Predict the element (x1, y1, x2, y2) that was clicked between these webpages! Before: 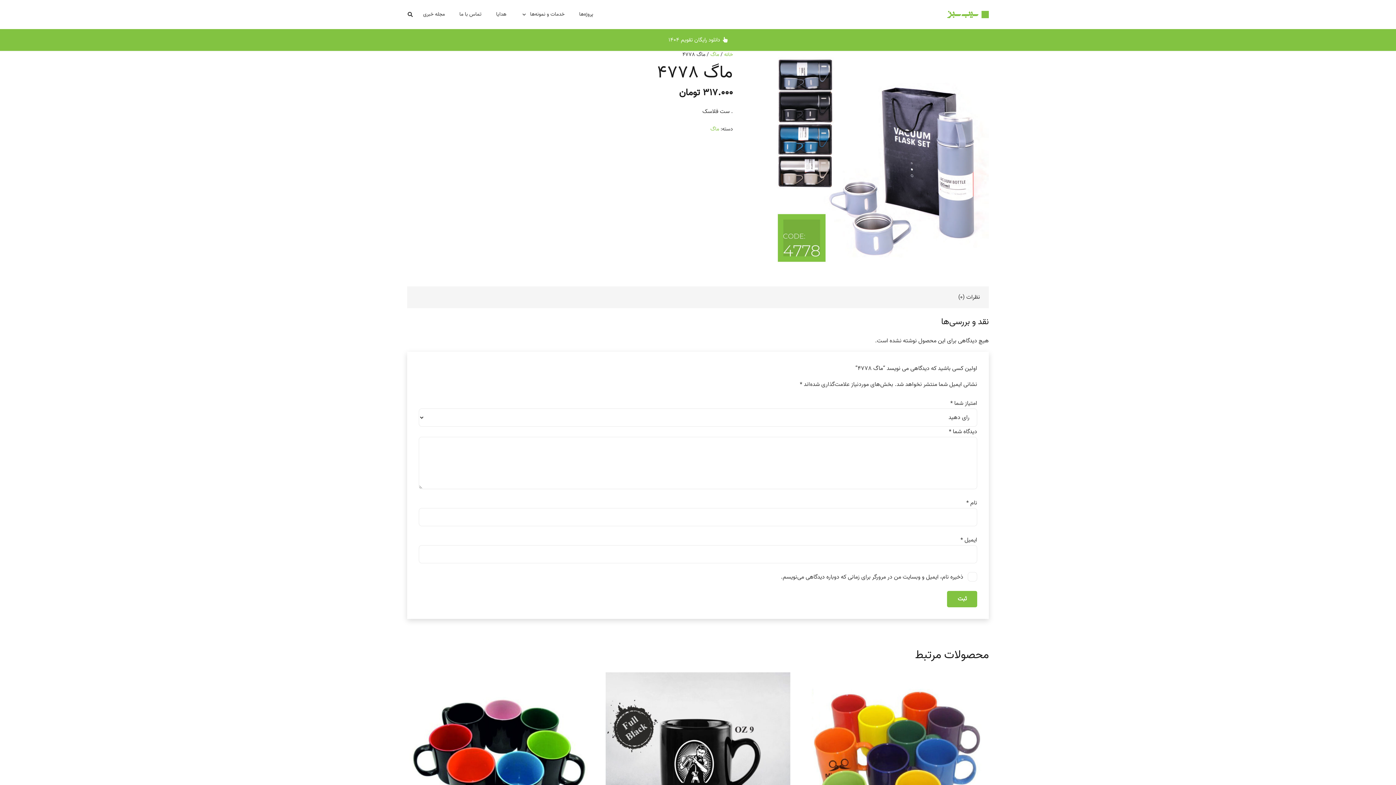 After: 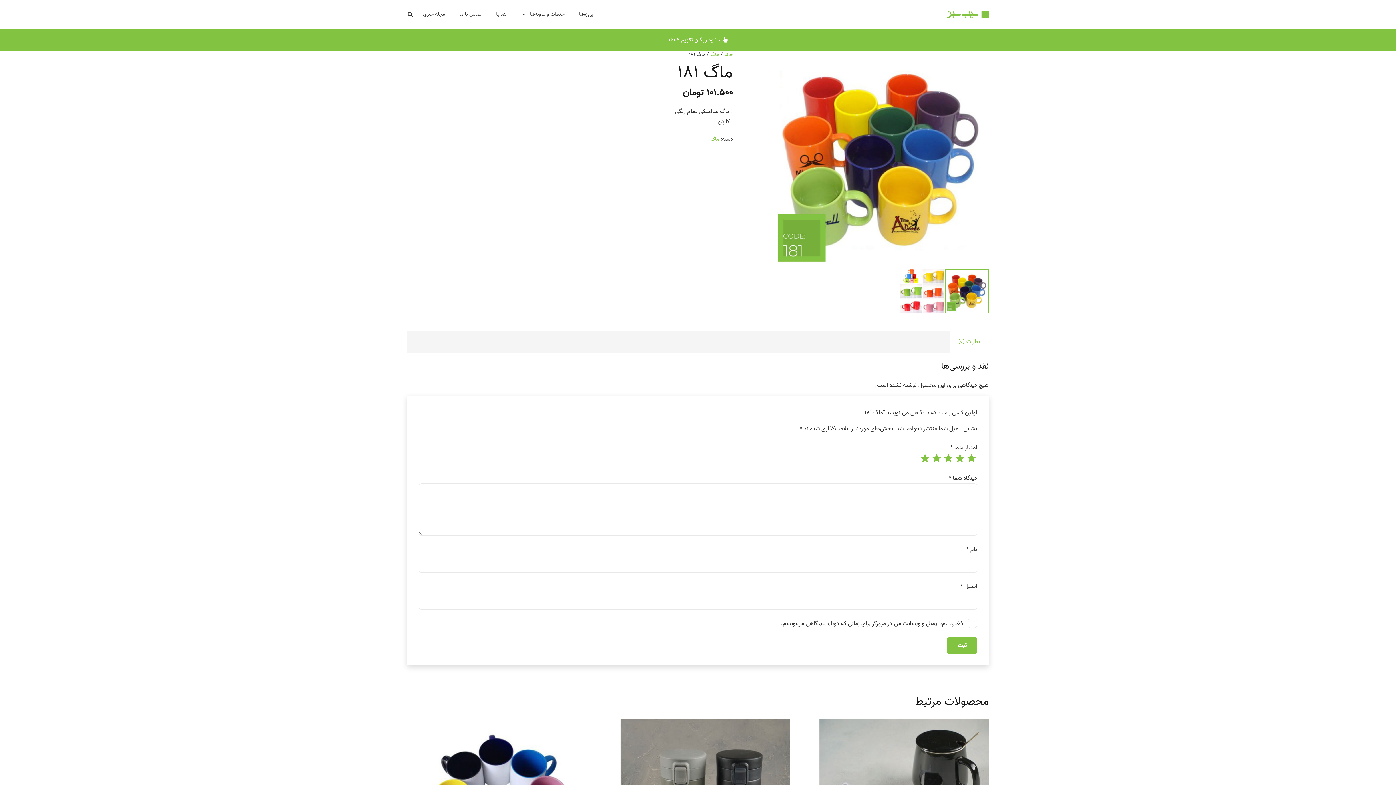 Action: label: ماگ 181
101.500 تومان bbox: (804, 672, 989, 882)